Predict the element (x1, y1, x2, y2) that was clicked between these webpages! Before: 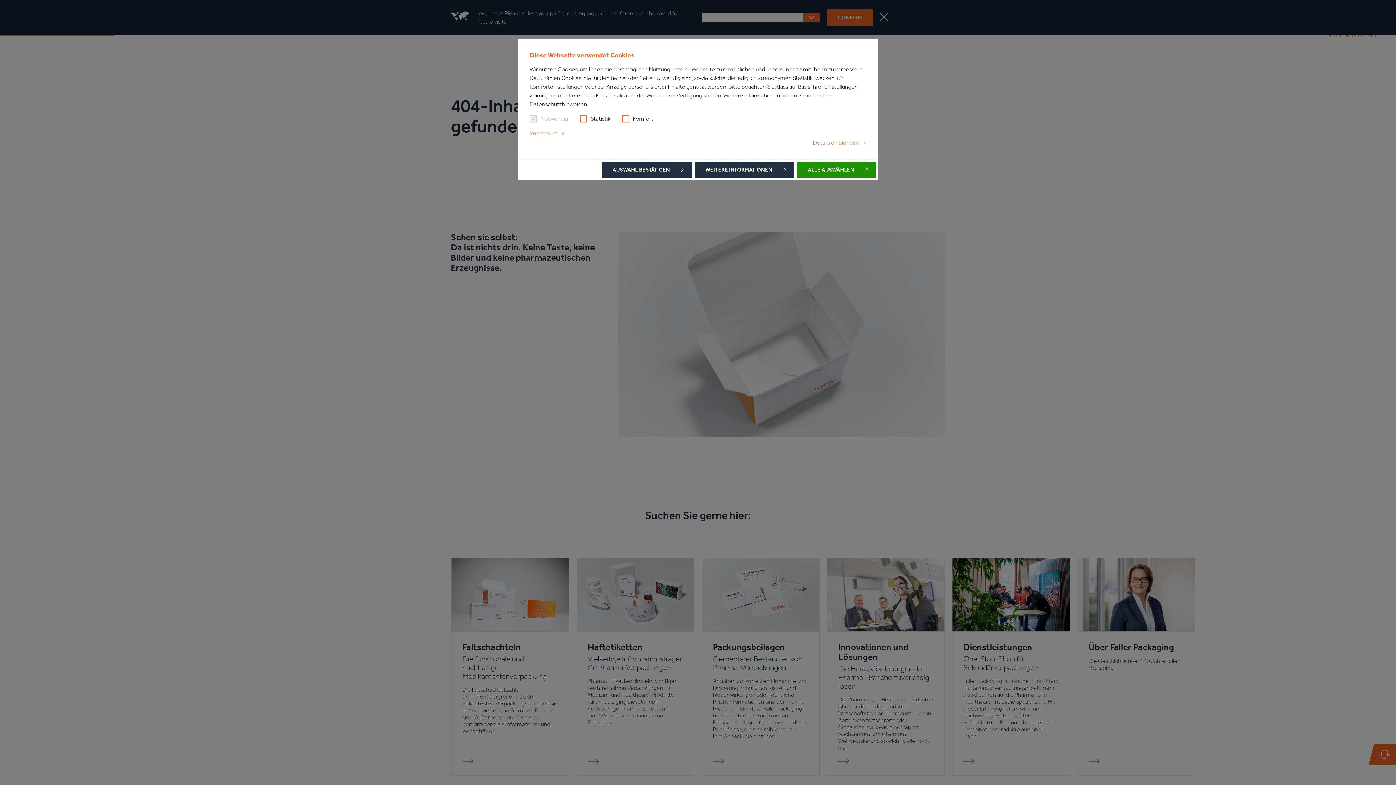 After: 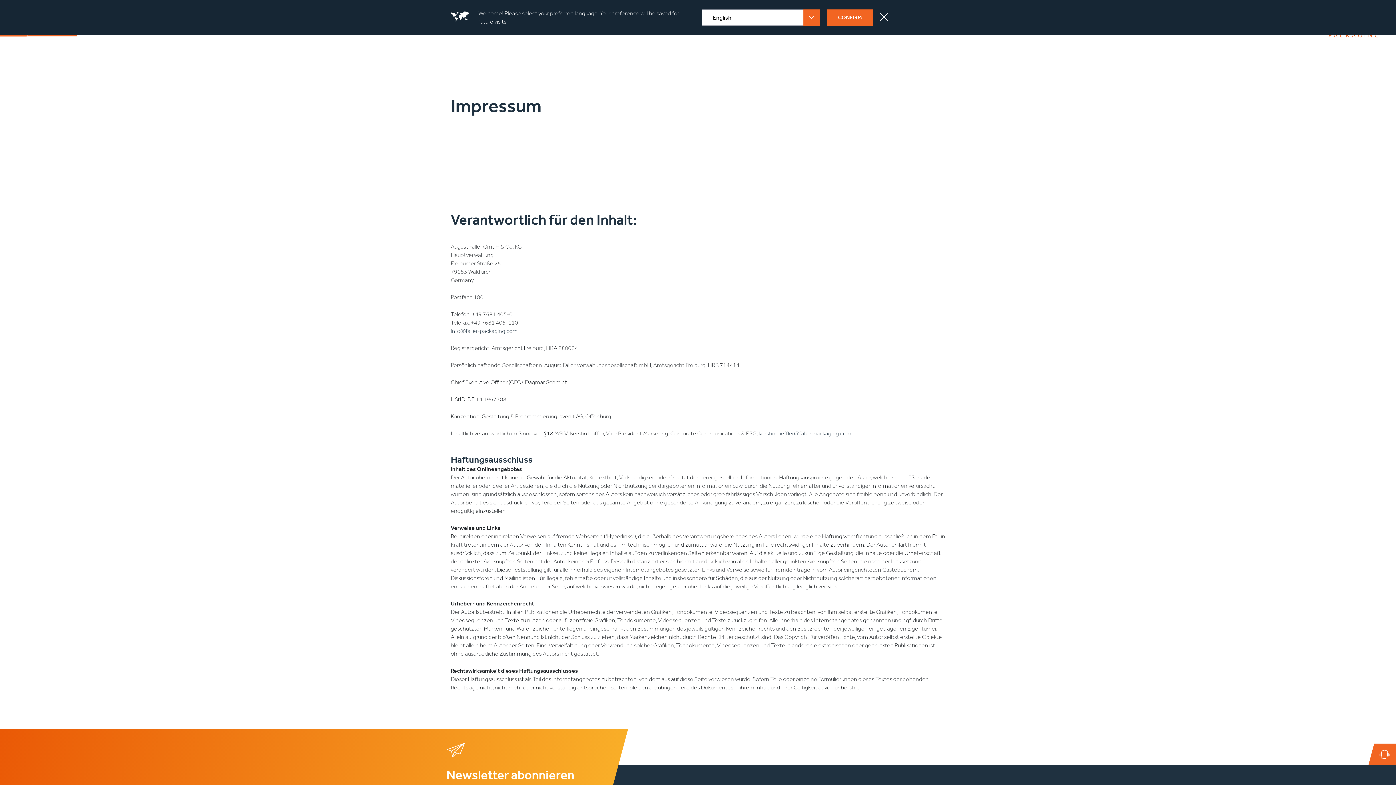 Action: bbox: (529, 129, 564, 138) label: Impressum